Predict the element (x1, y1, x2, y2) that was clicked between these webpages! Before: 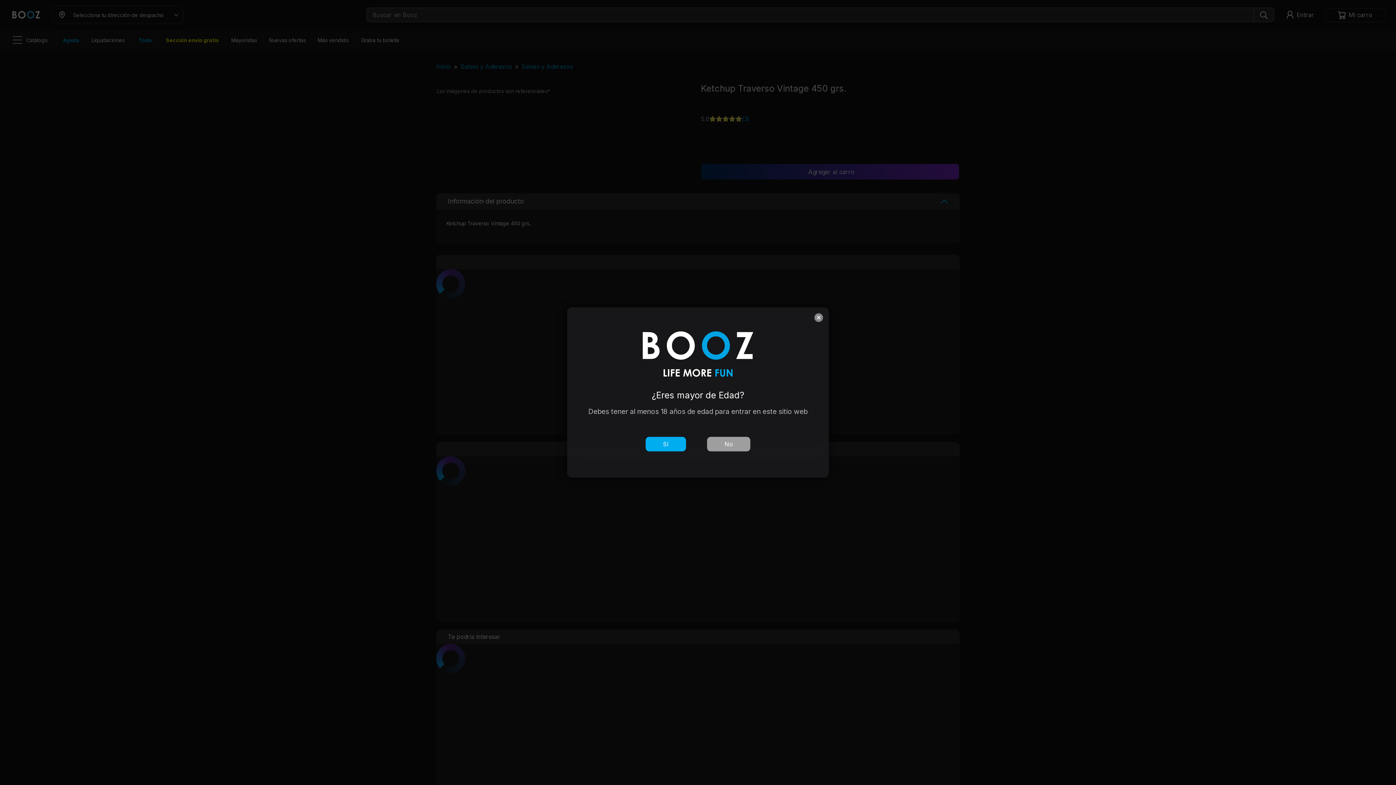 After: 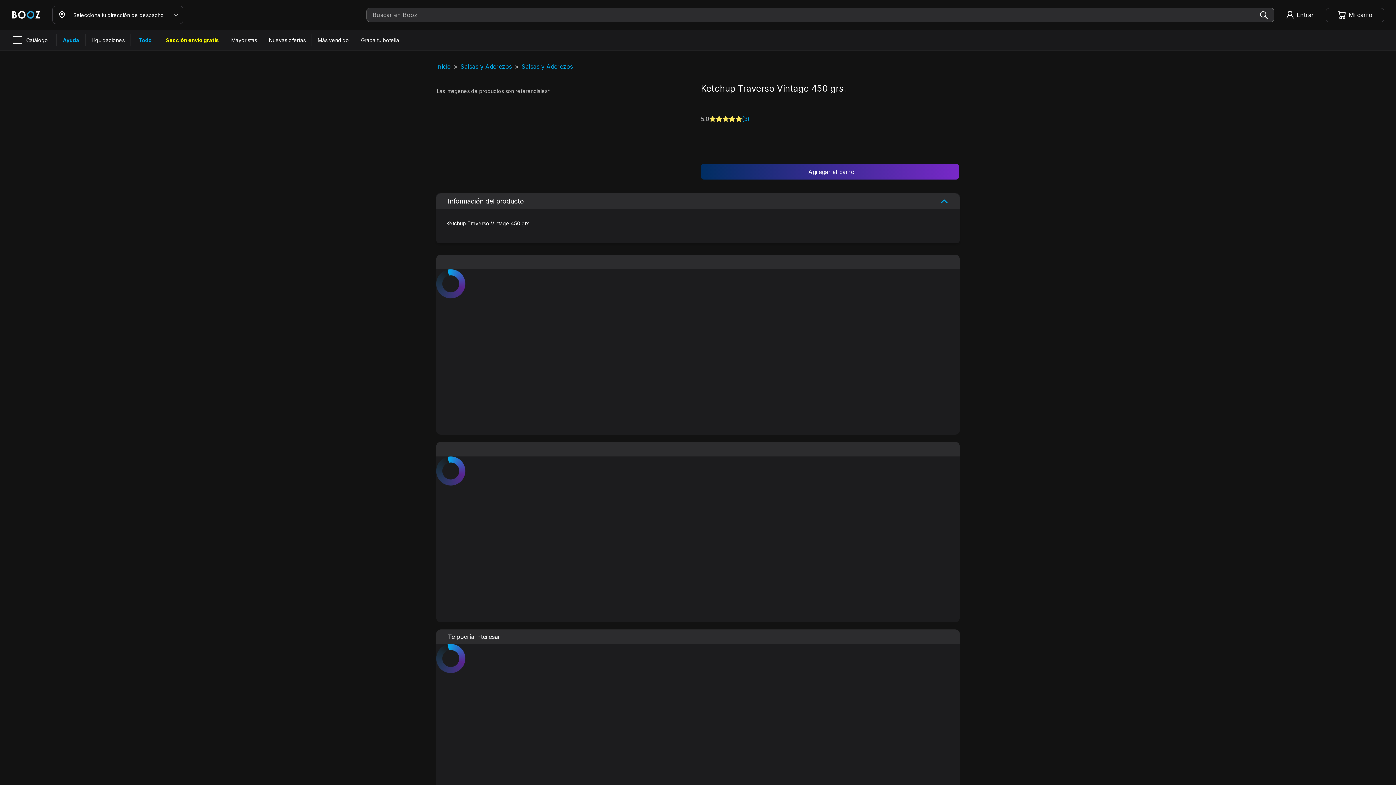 Action: bbox: (814, 313, 823, 322) label: Ocultar 